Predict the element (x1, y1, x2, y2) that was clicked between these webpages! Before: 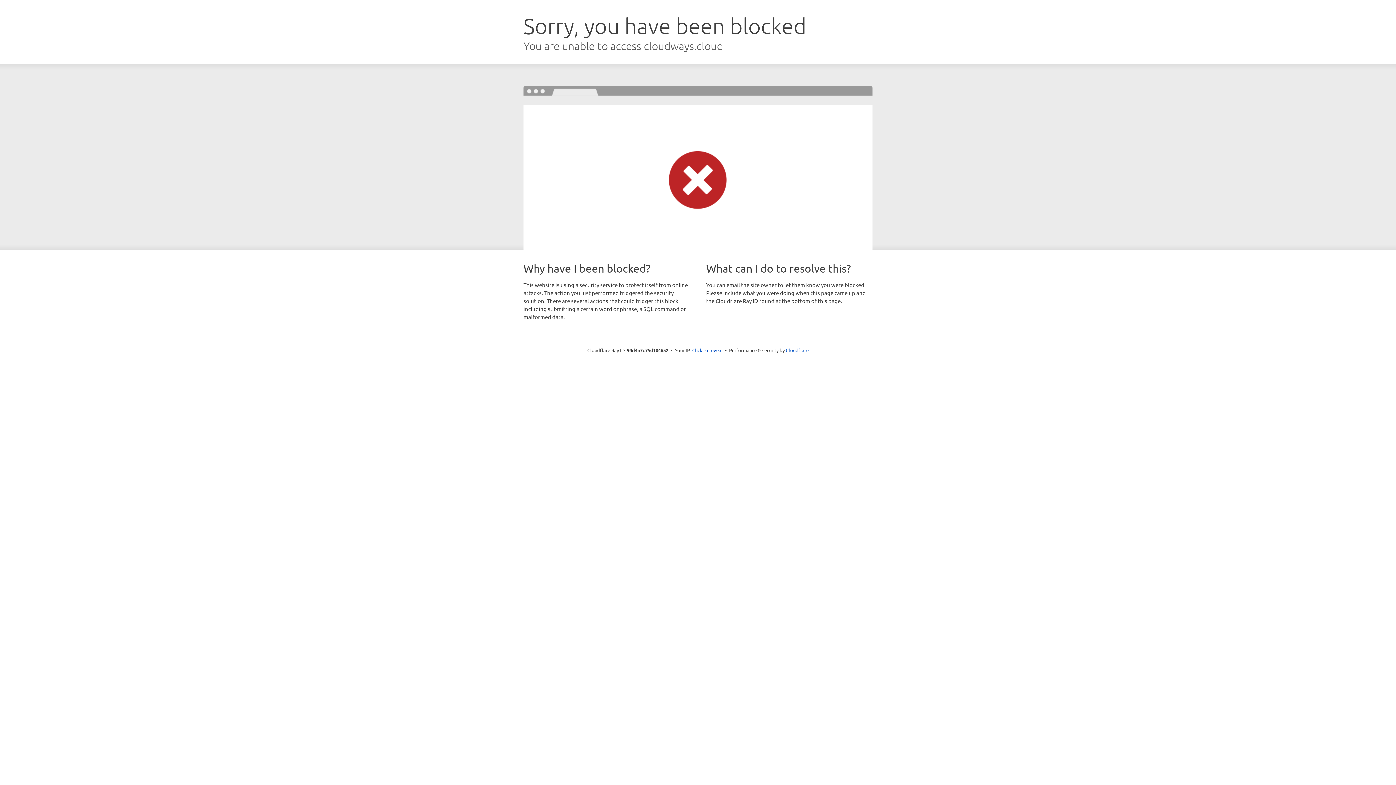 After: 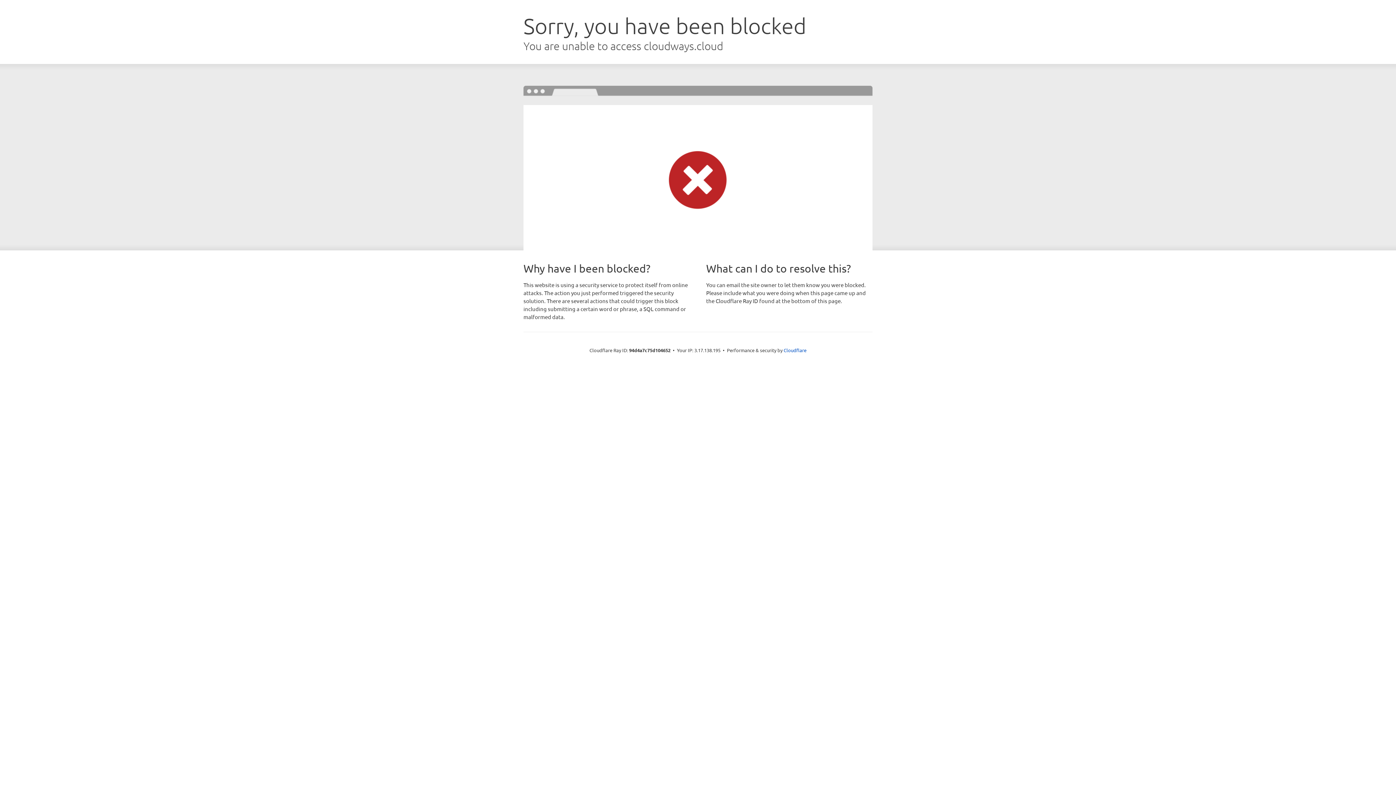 Action: label: Click to reveal bbox: (692, 346, 722, 353)